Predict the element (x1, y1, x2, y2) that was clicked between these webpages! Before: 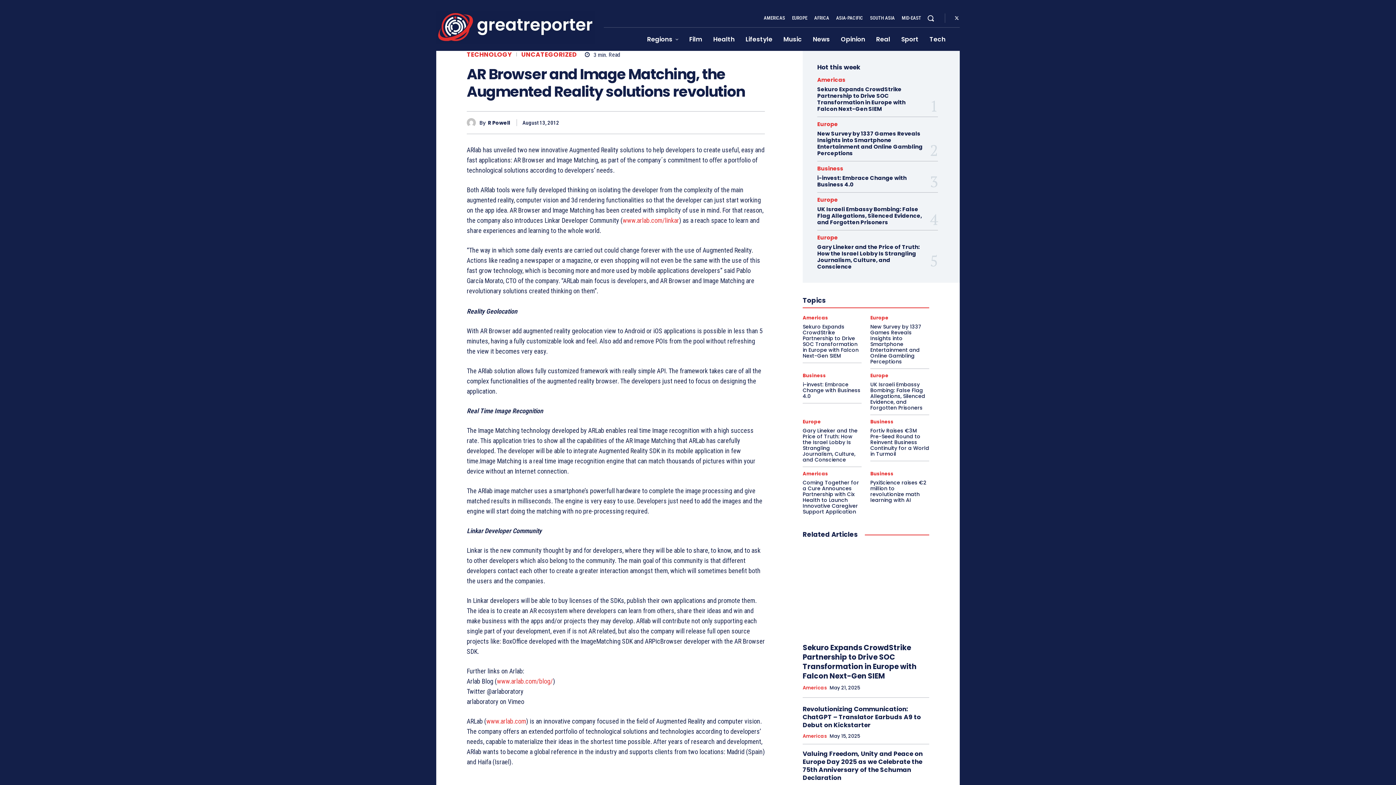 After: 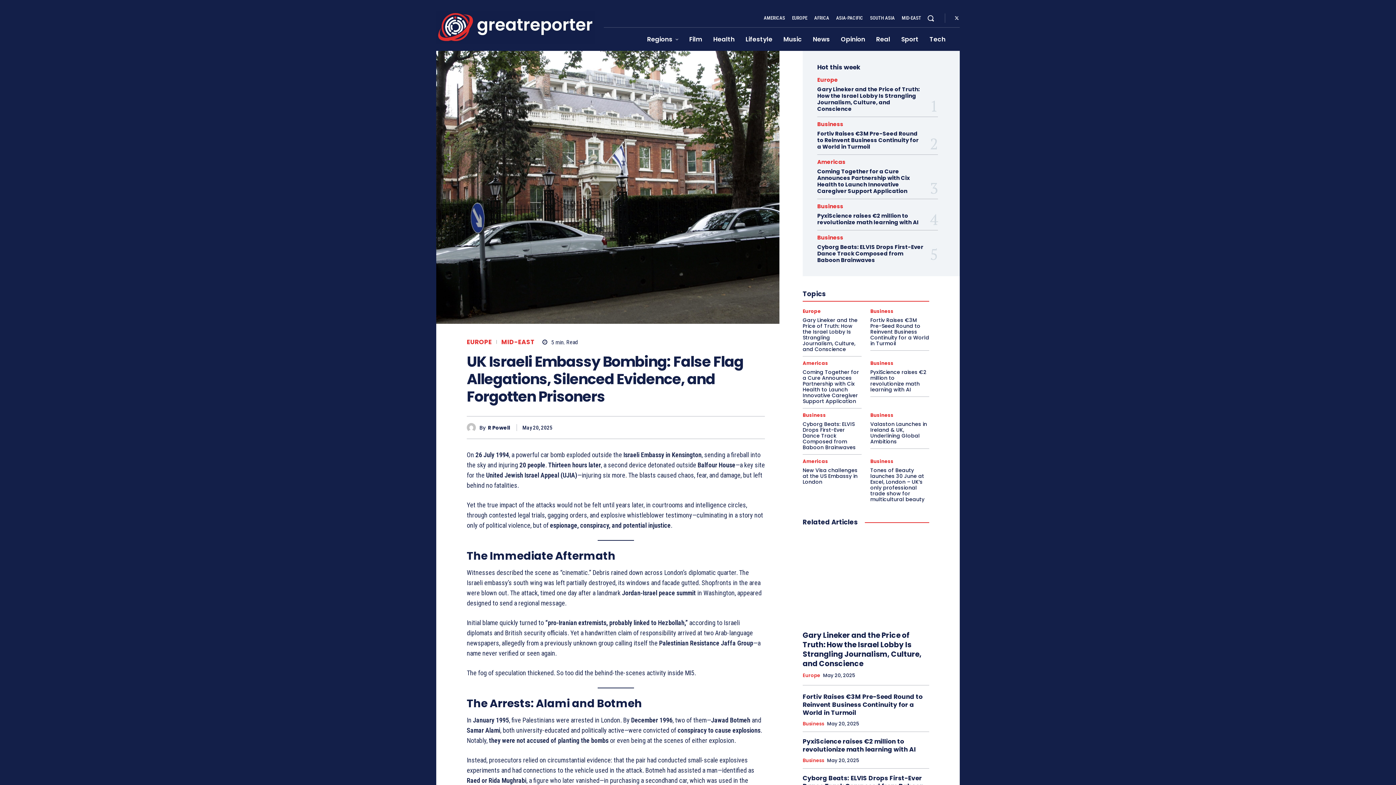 Action: bbox: (817, 205, 922, 226) label: UK Israeli Embassy Bombing: False Flag Allegations, Silenced Evidence, and Forgotten Prisoners